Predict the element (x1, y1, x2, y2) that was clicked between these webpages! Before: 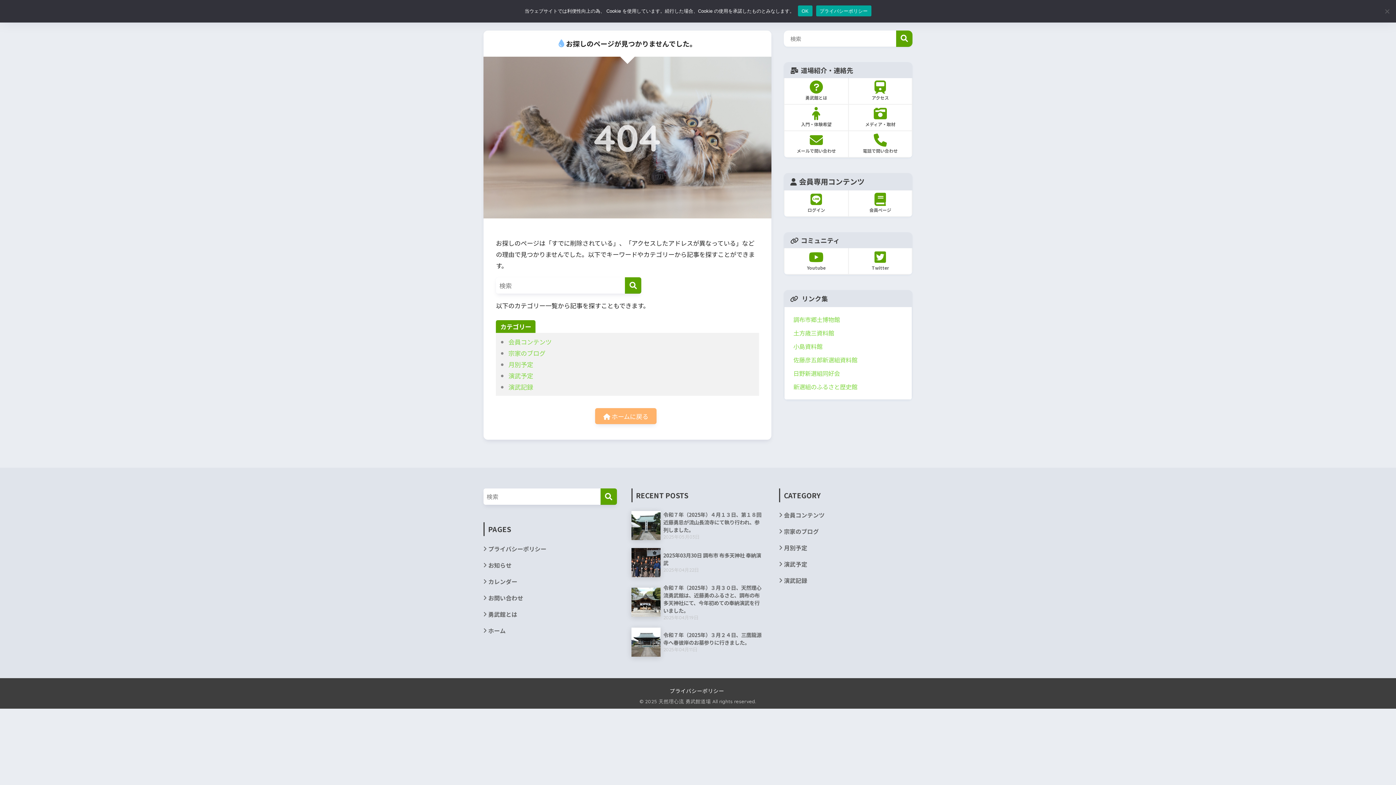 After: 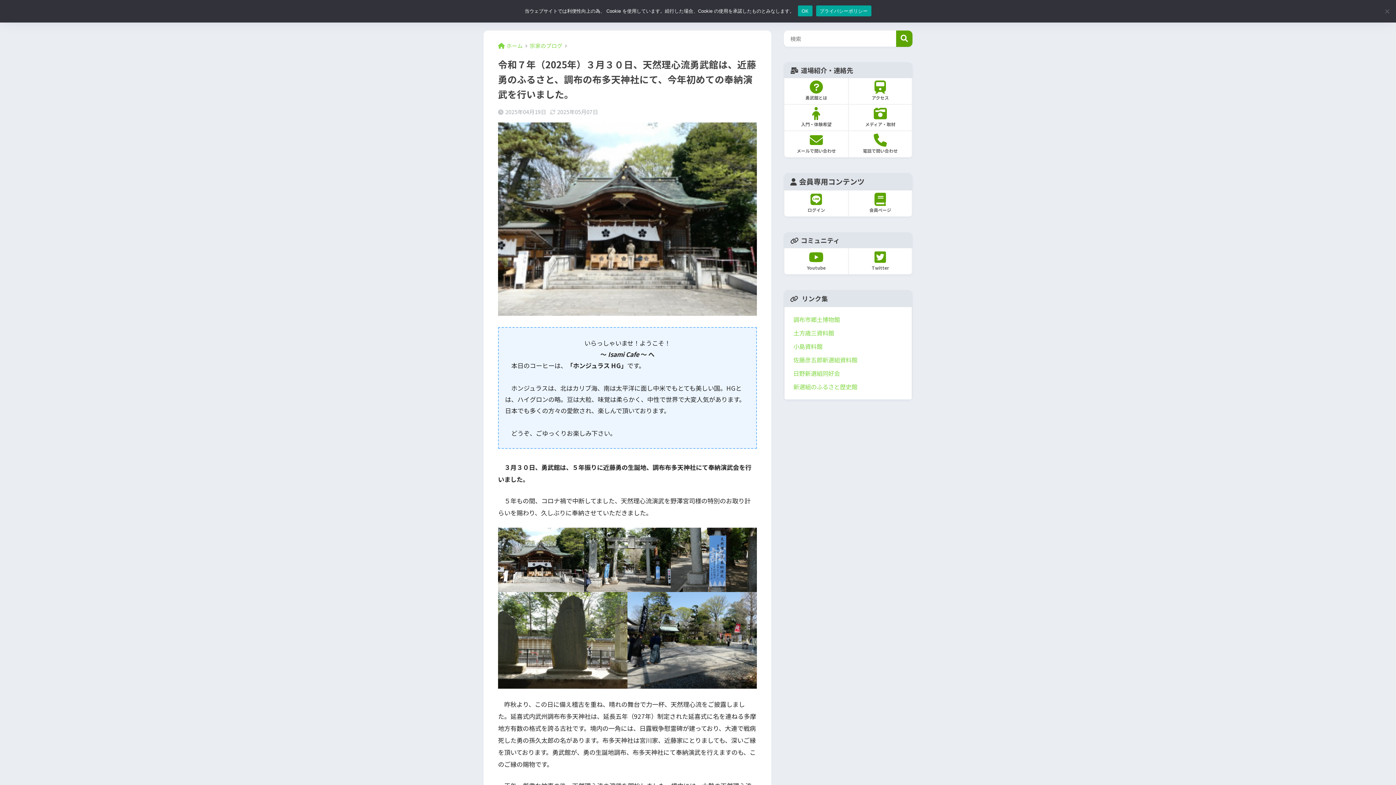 Action: bbox: (631, 581, 764, 624) label: 	令和７年（2025年）３月３０日、天然理心流勇武館は、近藤勇のふるさと、調布の布多天神社にて、今年初めての奉納演武を行いました。
2025年04月19日